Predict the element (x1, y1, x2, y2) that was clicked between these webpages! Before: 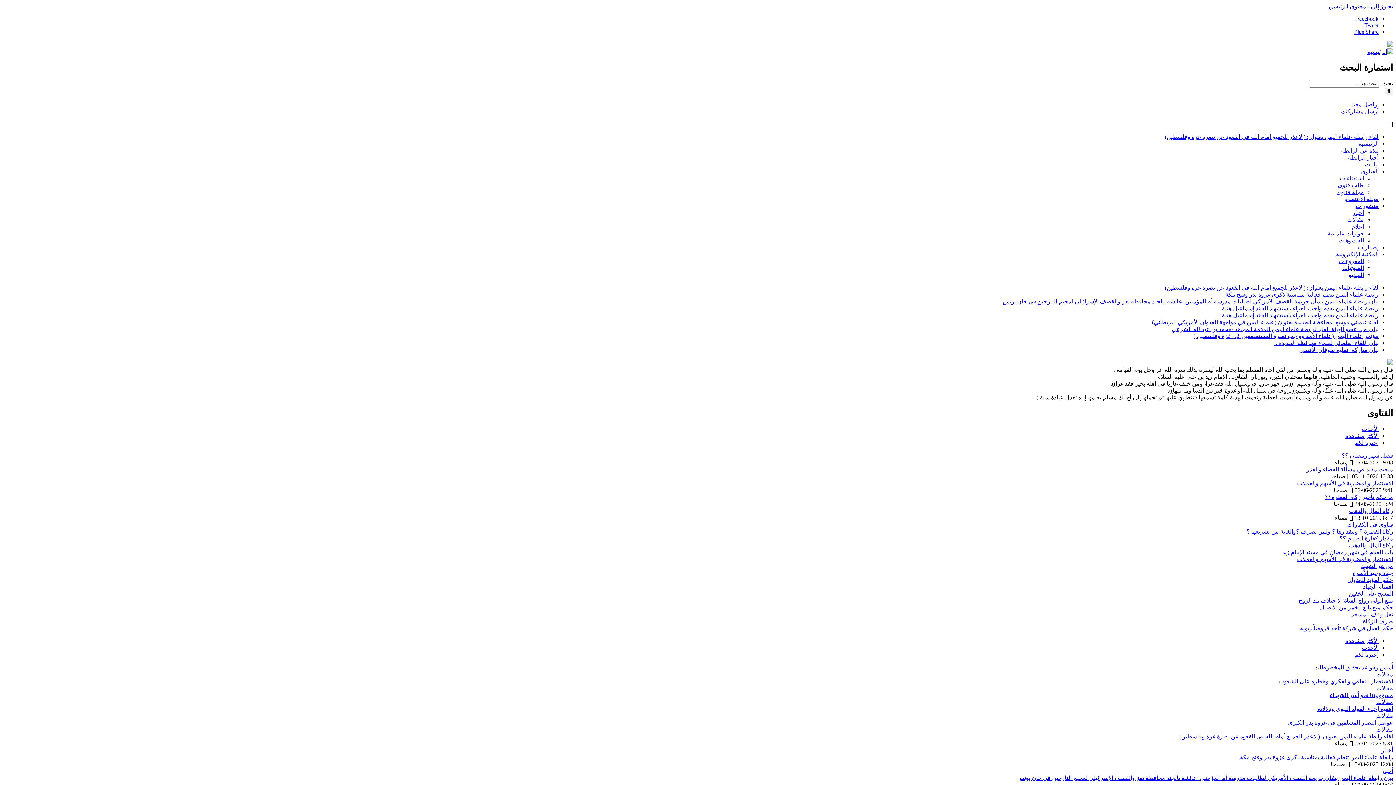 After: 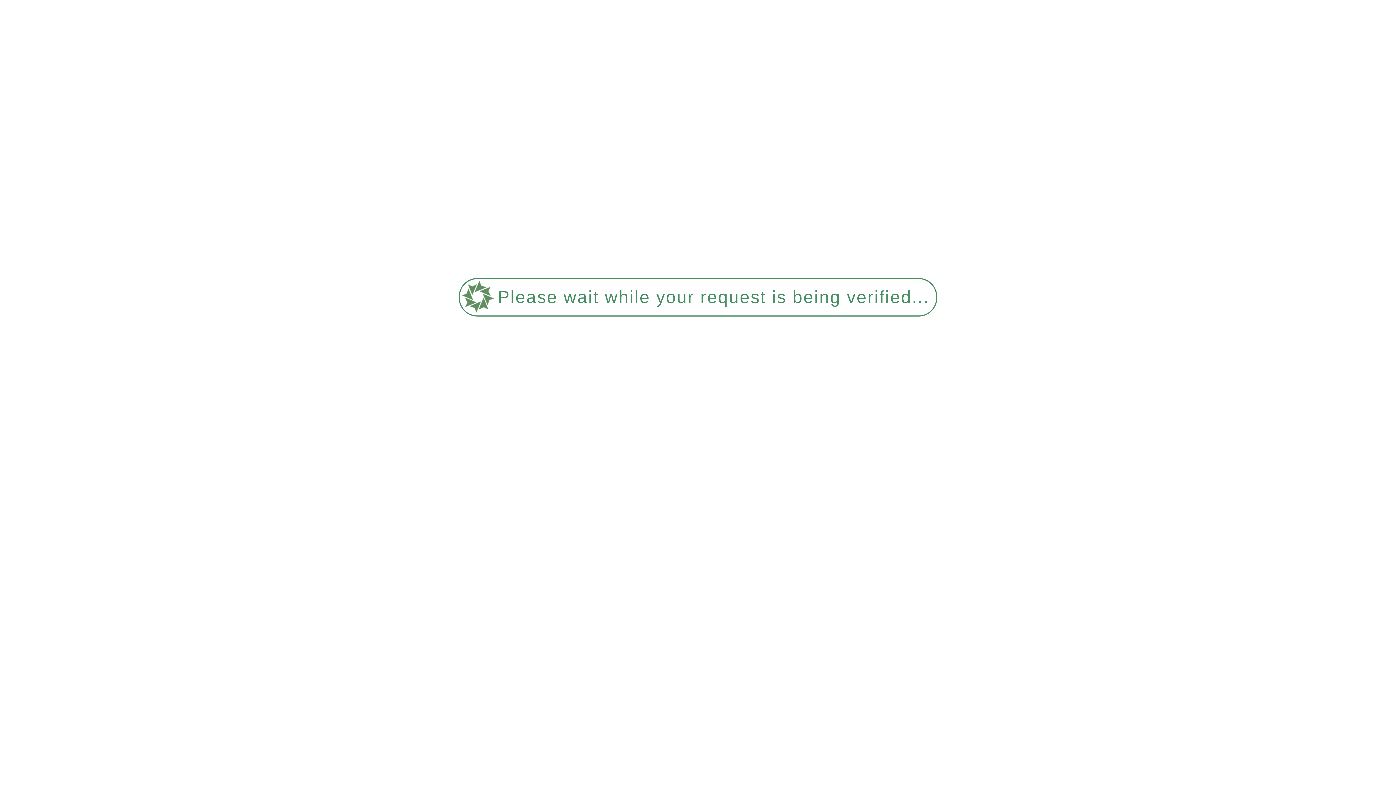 Action: bbox: (1356, 202, 1378, 209) label: منشورات